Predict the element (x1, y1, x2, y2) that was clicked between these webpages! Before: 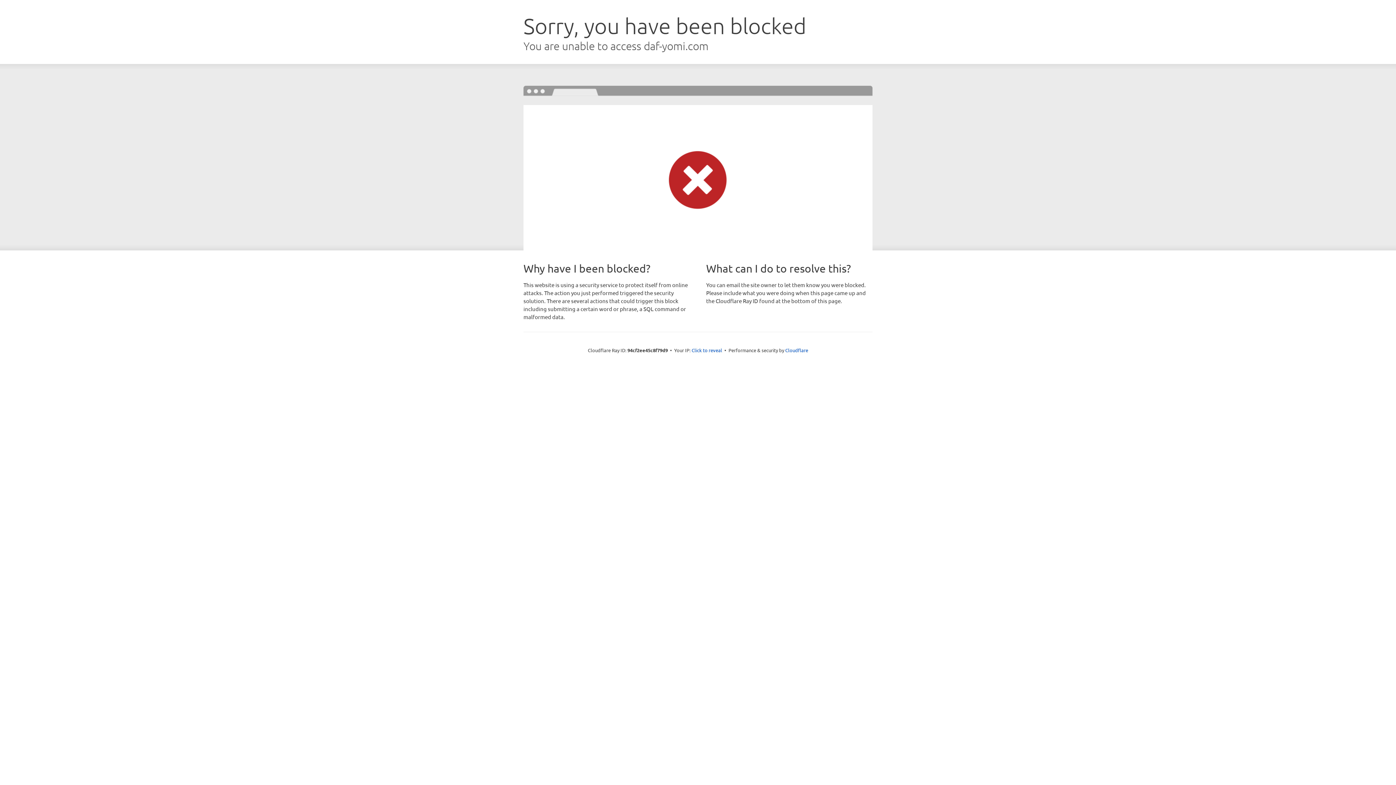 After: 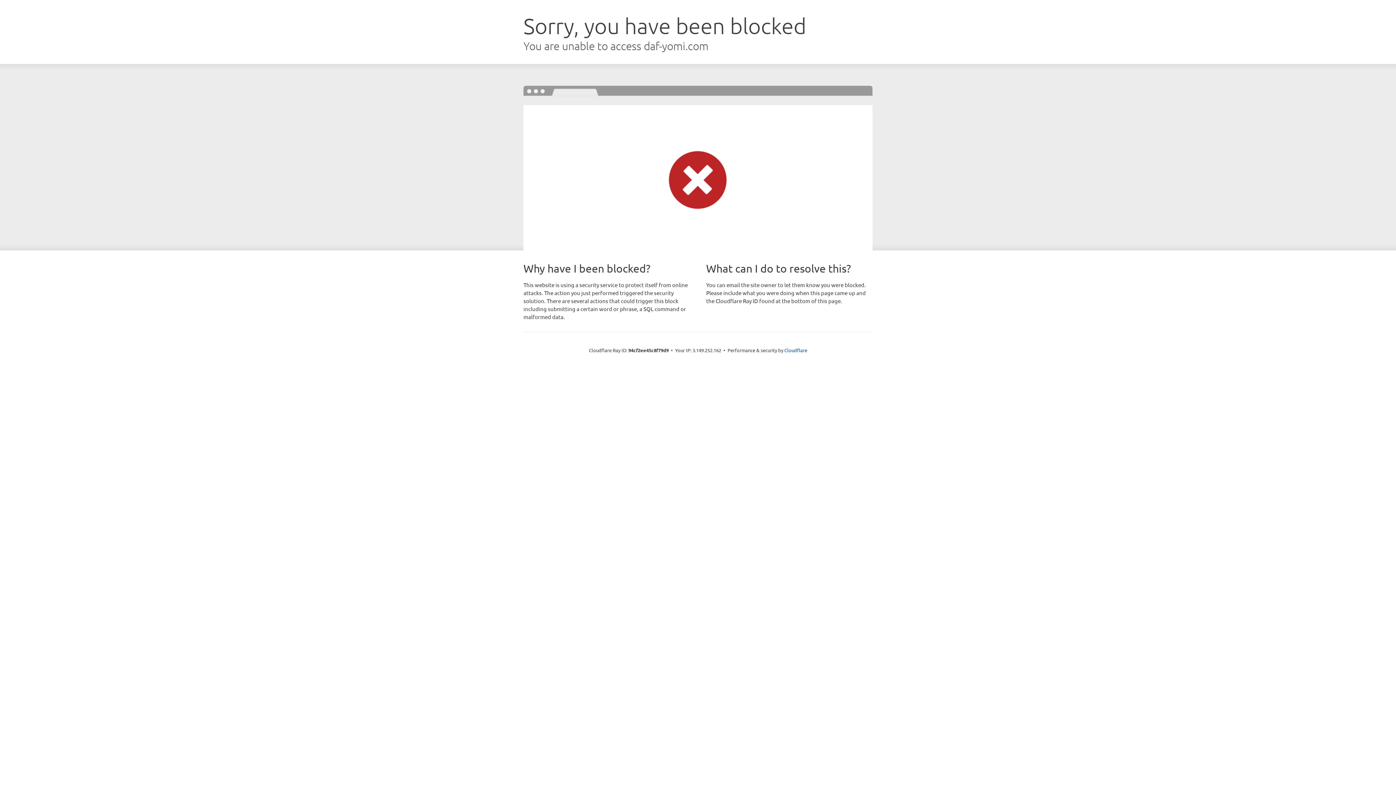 Action: label: Click to reveal bbox: (691, 346, 722, 353)